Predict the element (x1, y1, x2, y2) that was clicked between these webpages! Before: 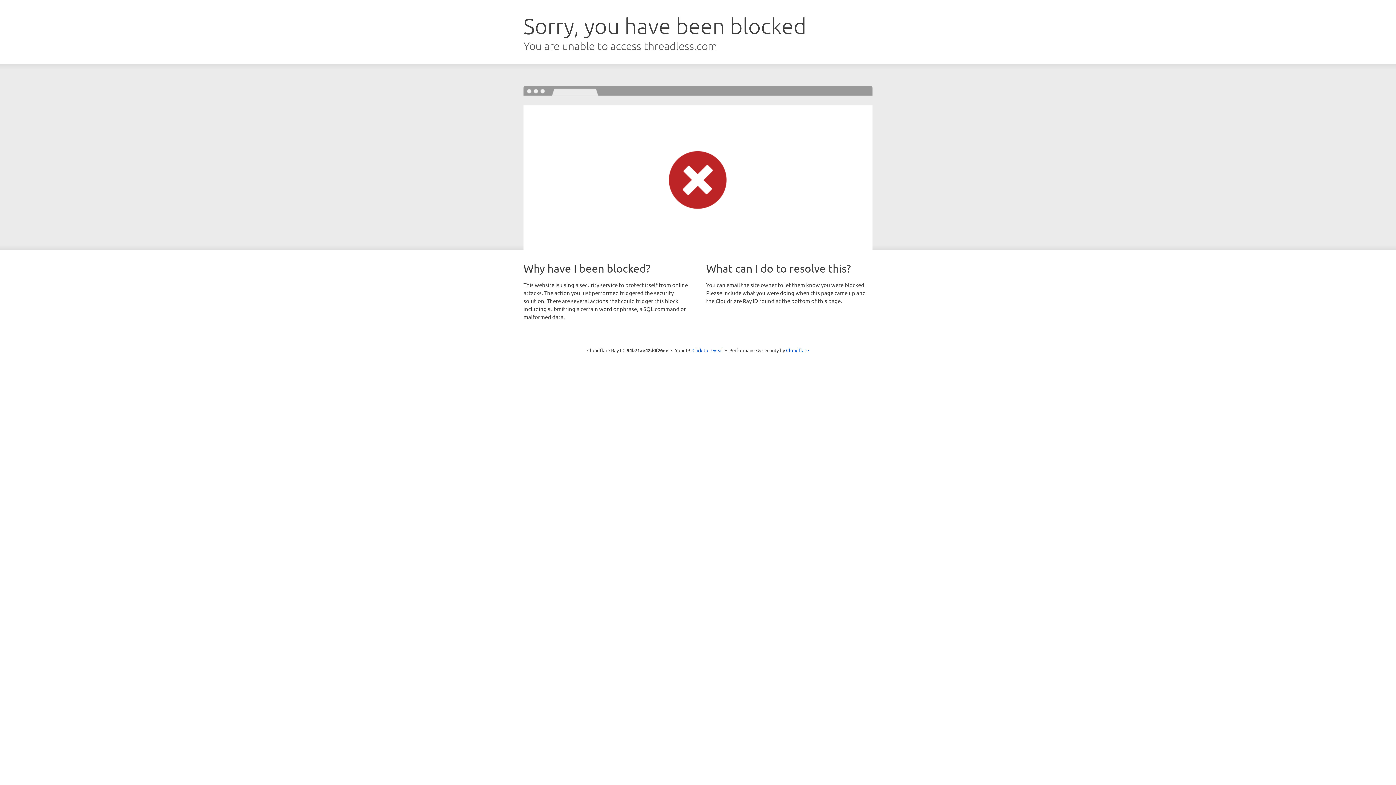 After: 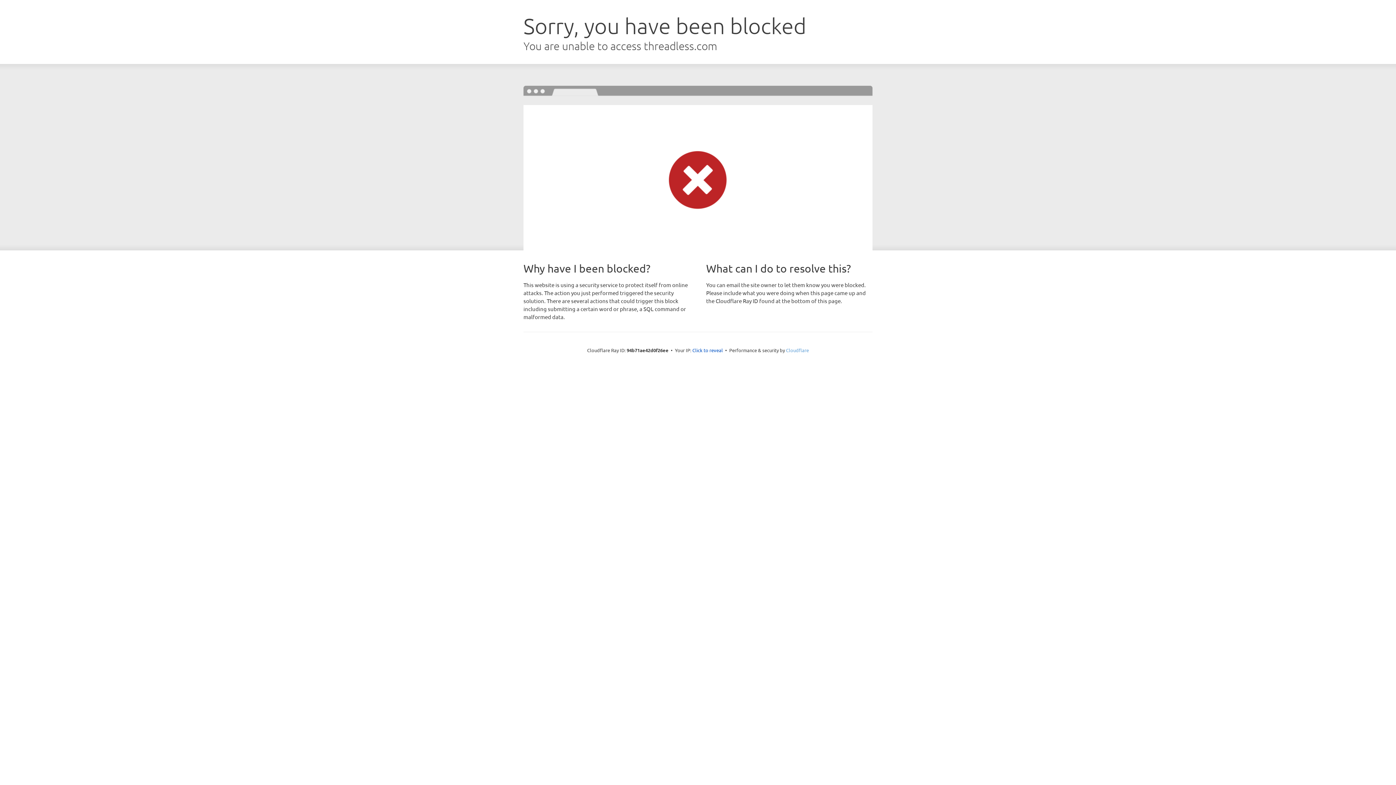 Action: bbox: (786, 347, 809, 353) label: Cloudflare